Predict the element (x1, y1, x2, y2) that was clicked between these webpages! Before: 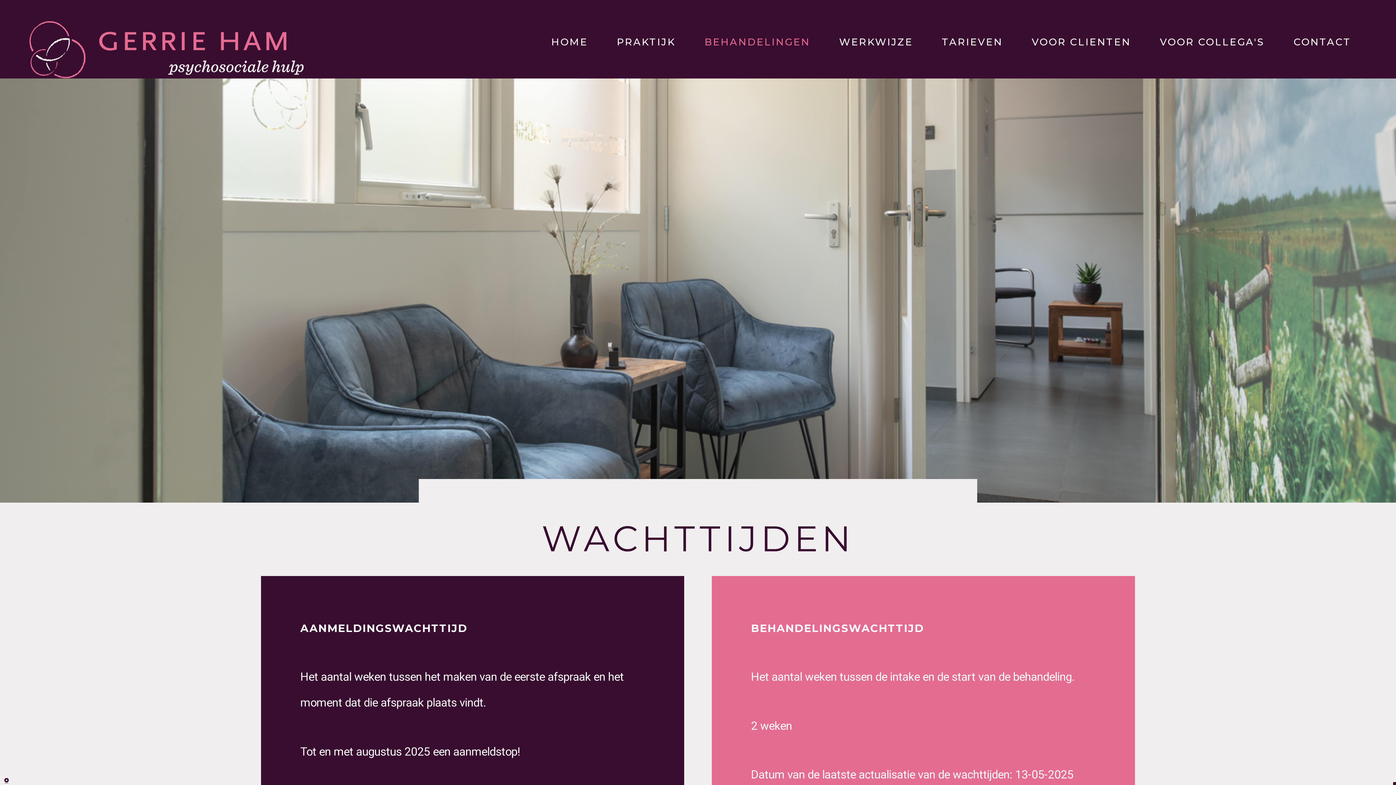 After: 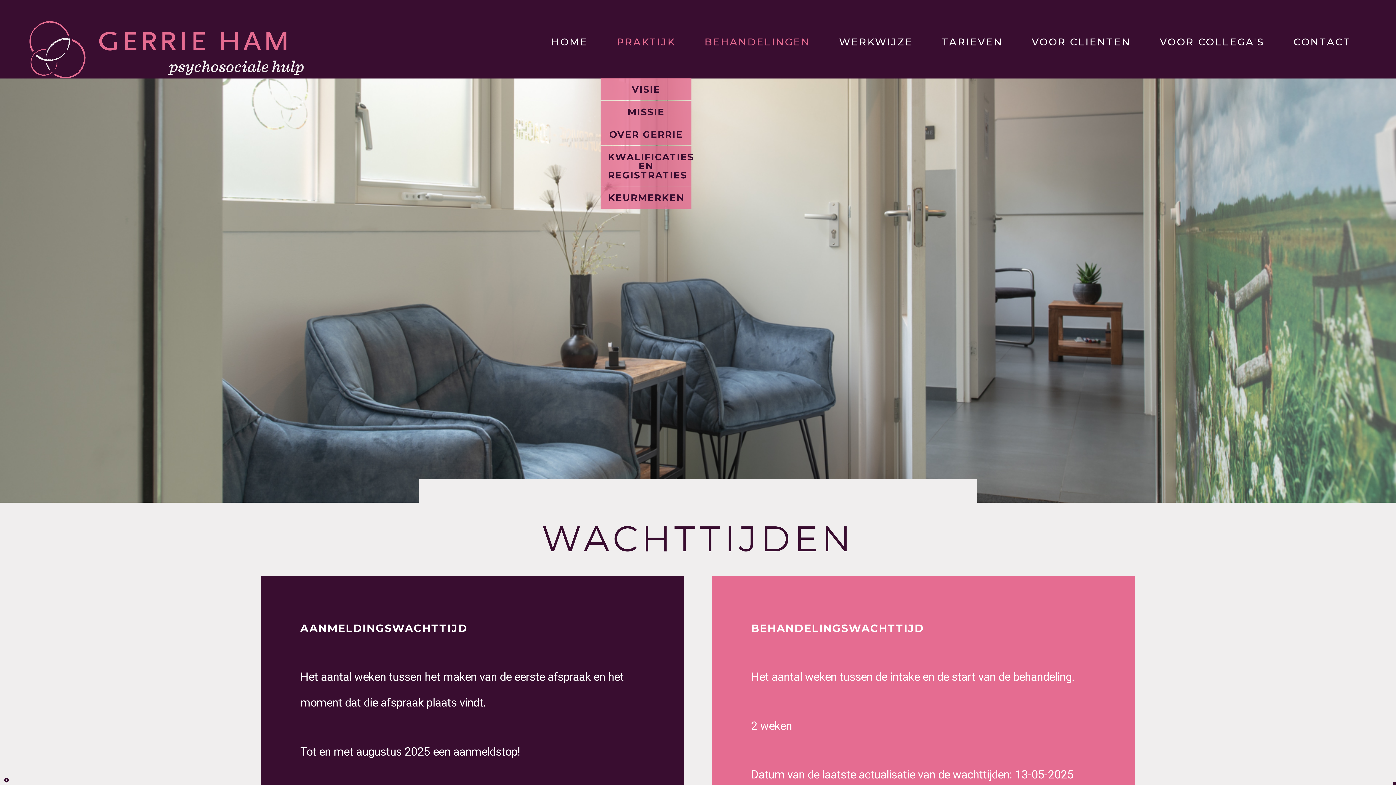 Action: bbox: (616, 20, 675, 78) label: PRAKTIJK